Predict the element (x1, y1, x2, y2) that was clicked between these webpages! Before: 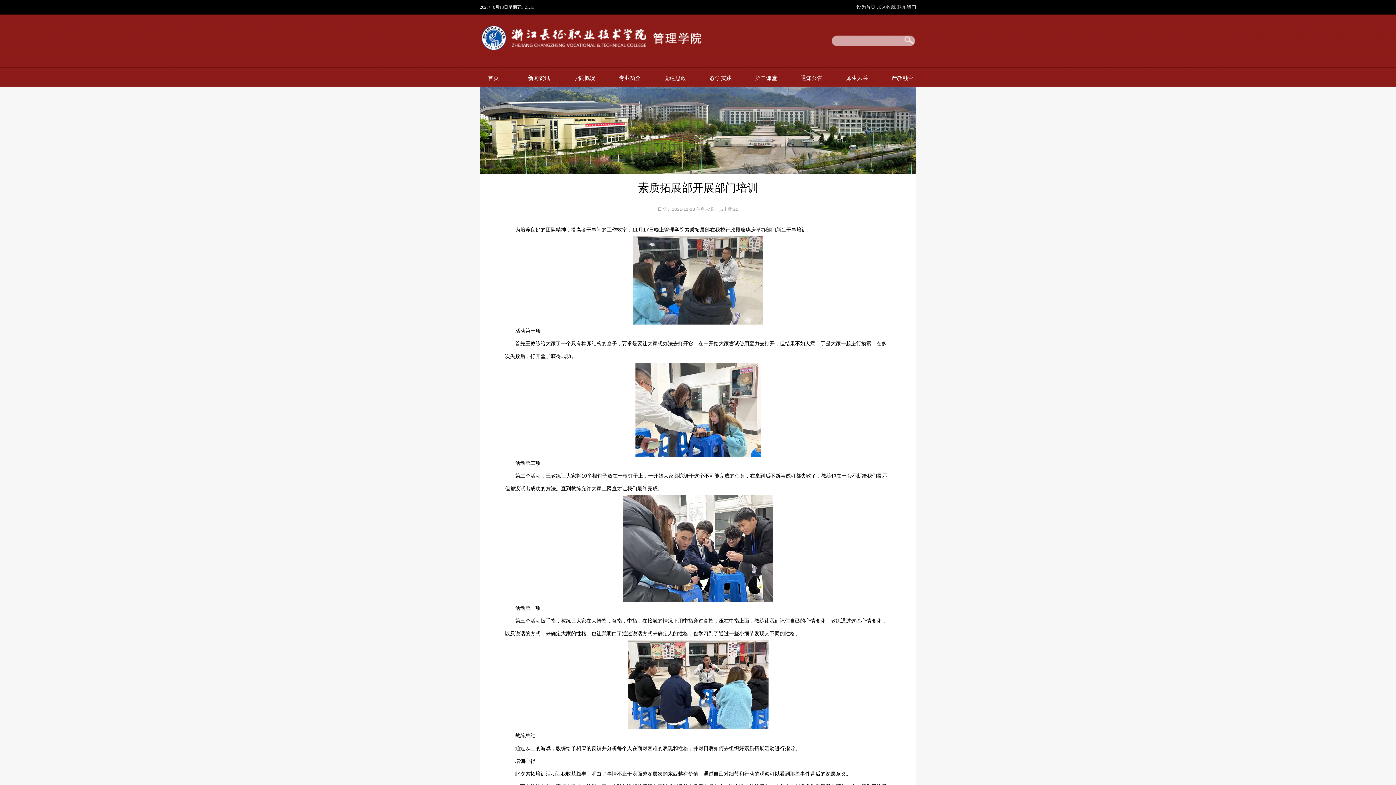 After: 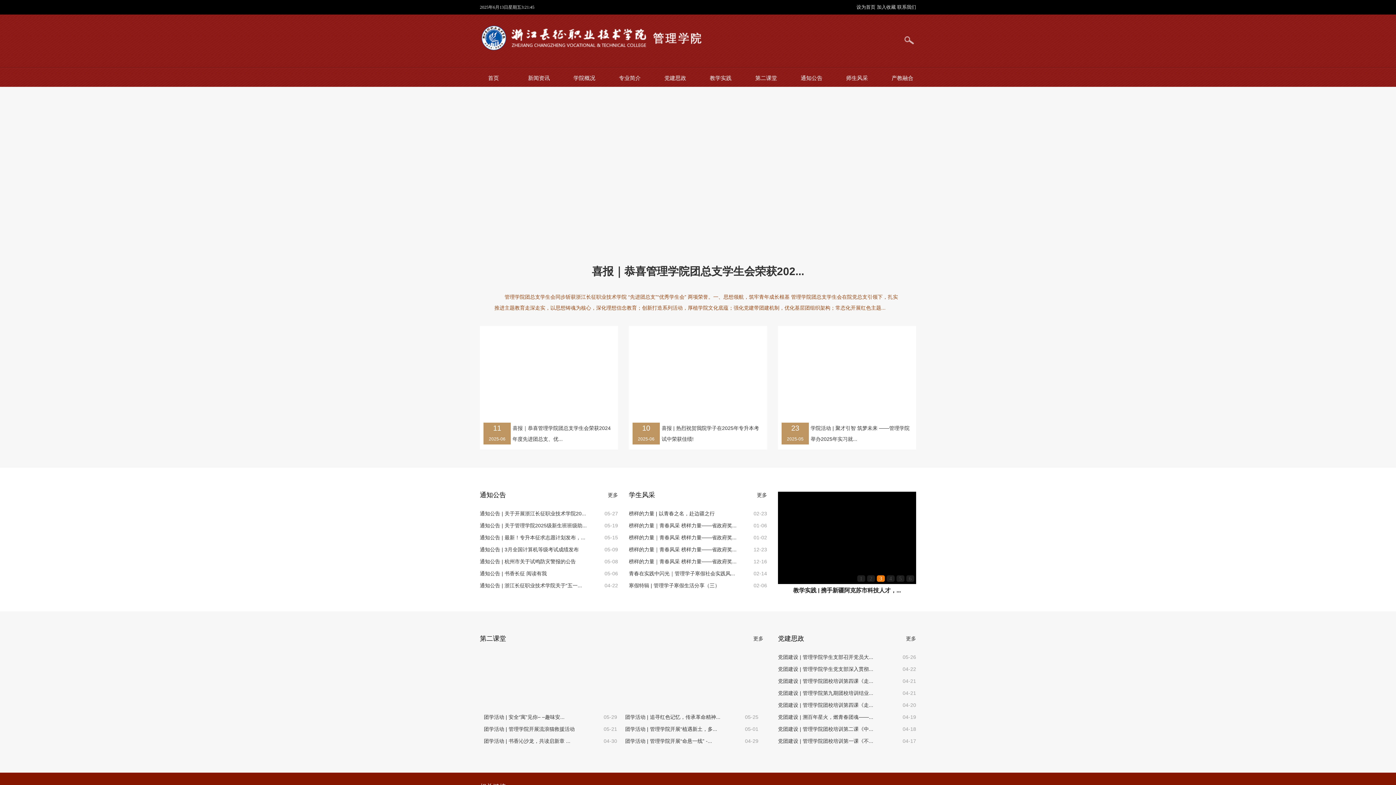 Action: bbox: (480, 46, 702, 52)